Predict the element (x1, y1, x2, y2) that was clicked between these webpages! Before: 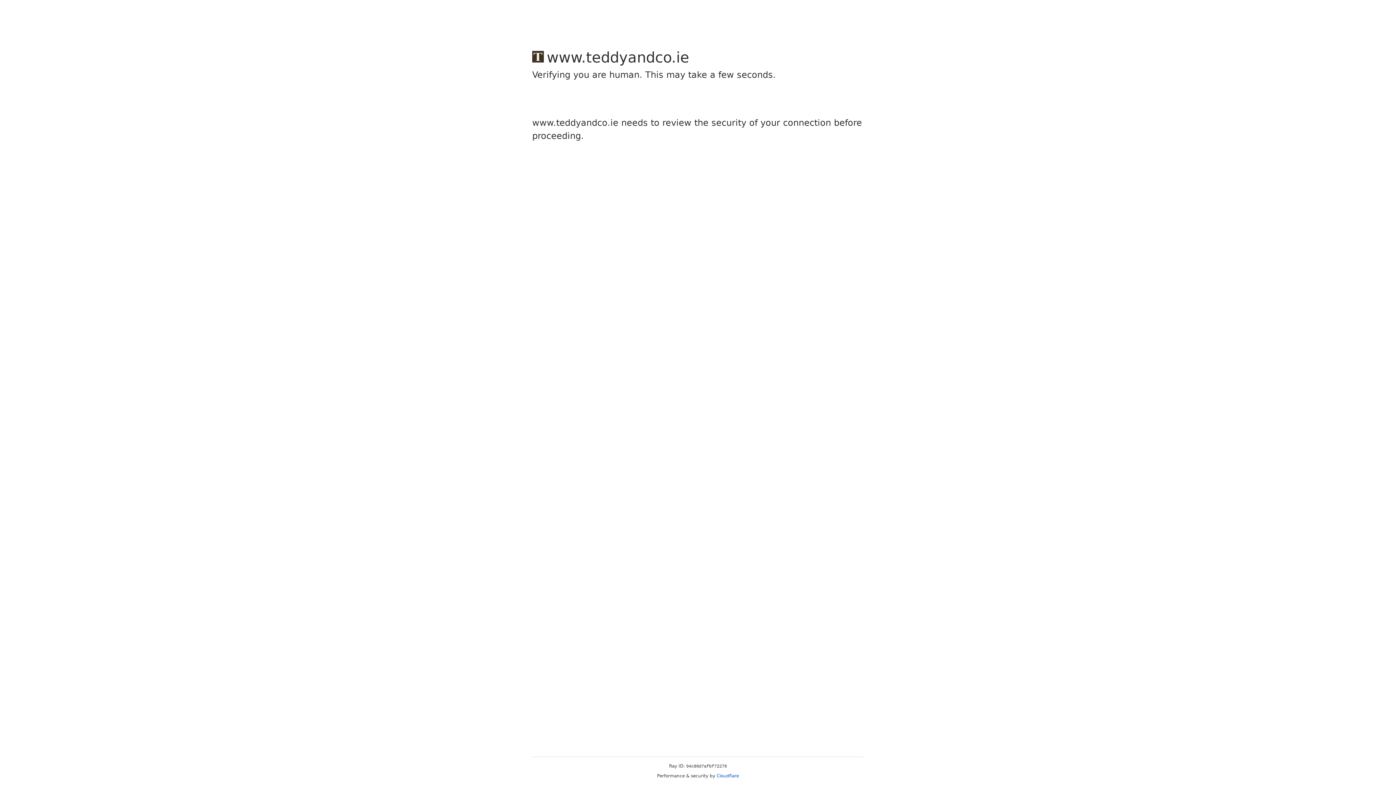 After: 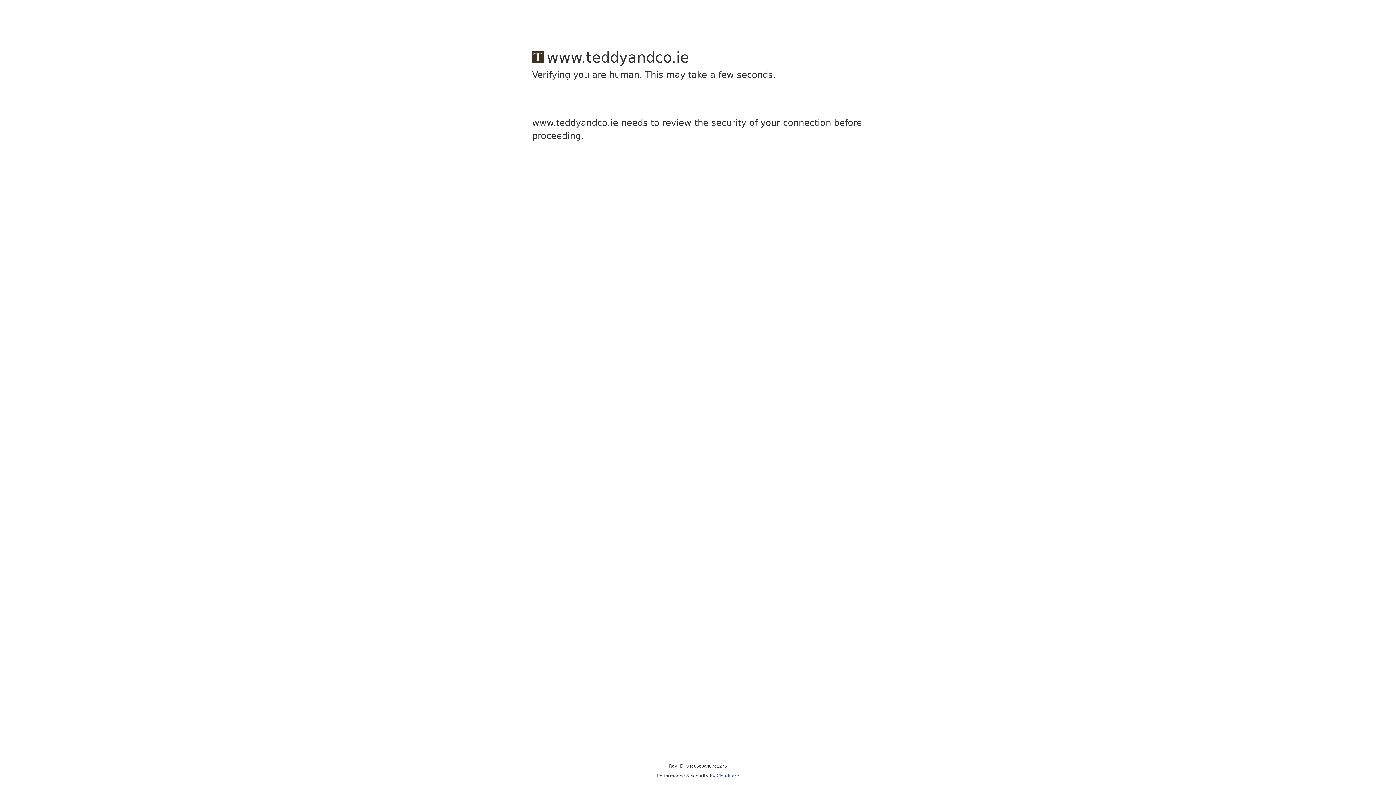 Action: bbox: (716, 773, 739, 778) label: Cloudflare